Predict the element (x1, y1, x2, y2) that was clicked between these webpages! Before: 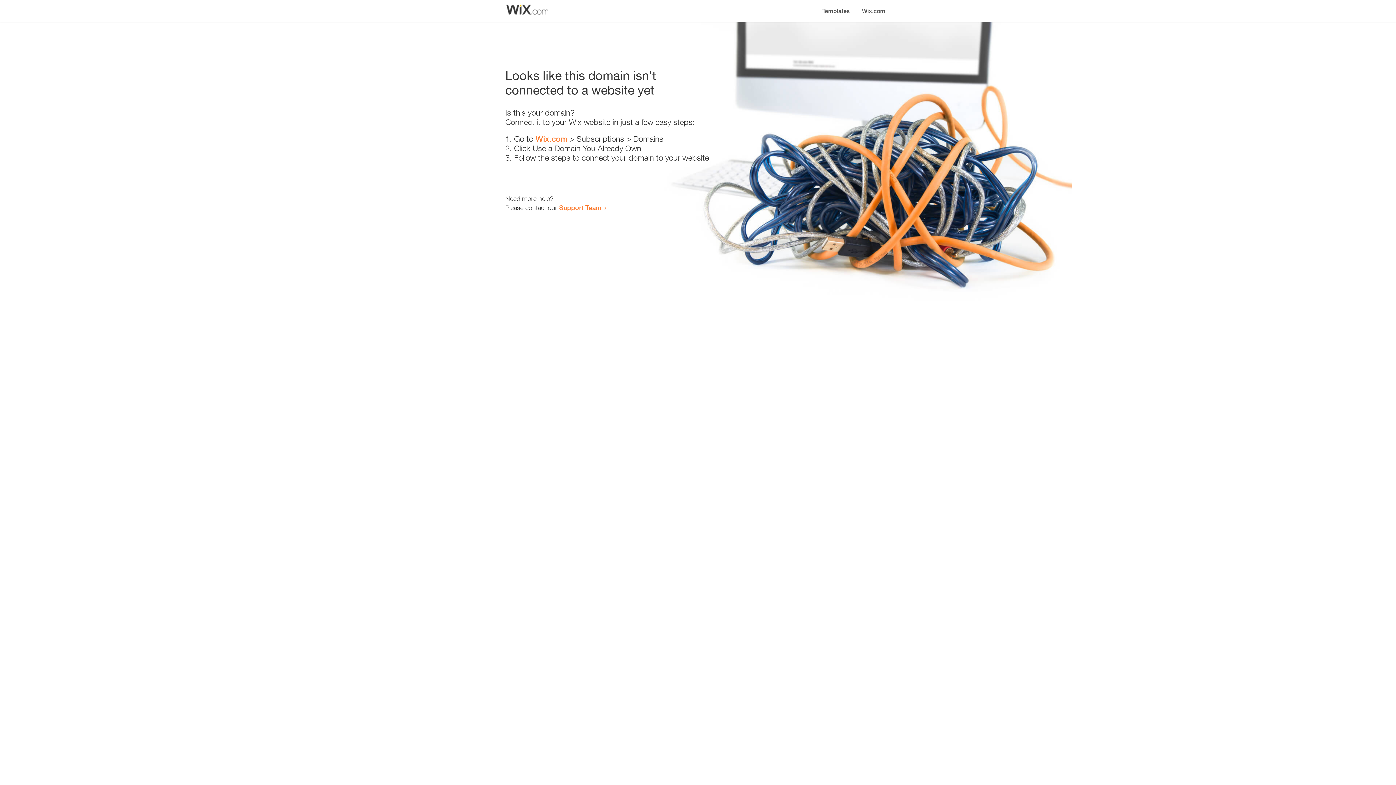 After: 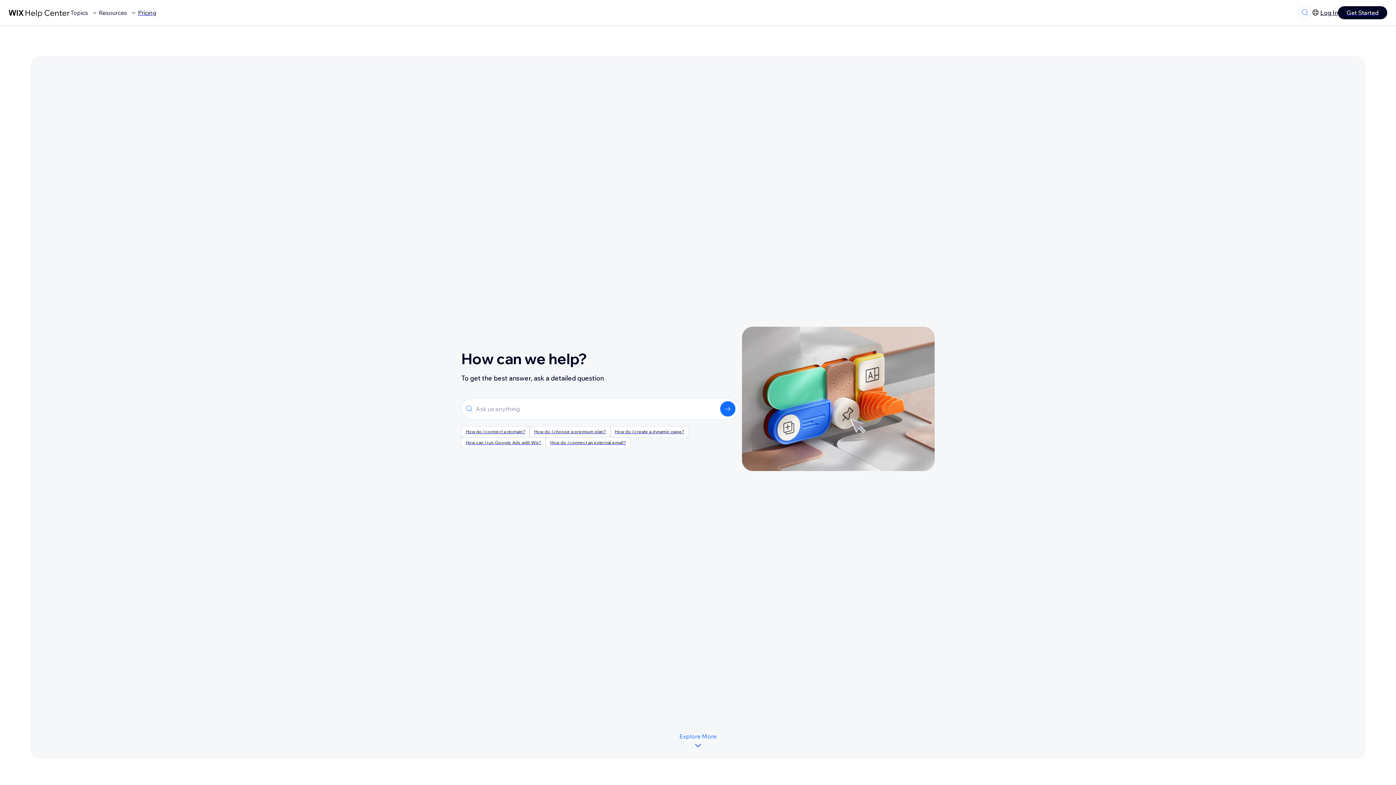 Action: label: Support Team bbox: (559, 203, 601, 211)